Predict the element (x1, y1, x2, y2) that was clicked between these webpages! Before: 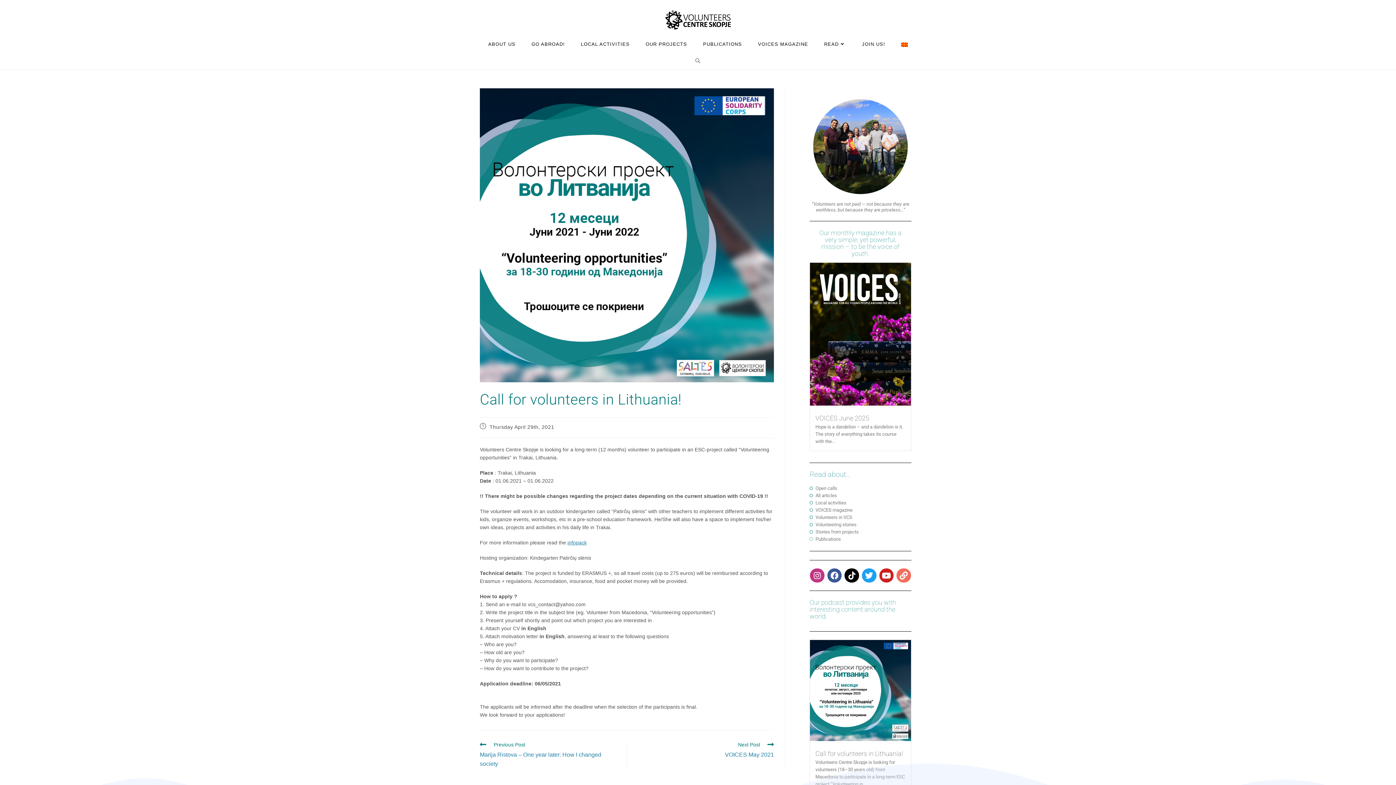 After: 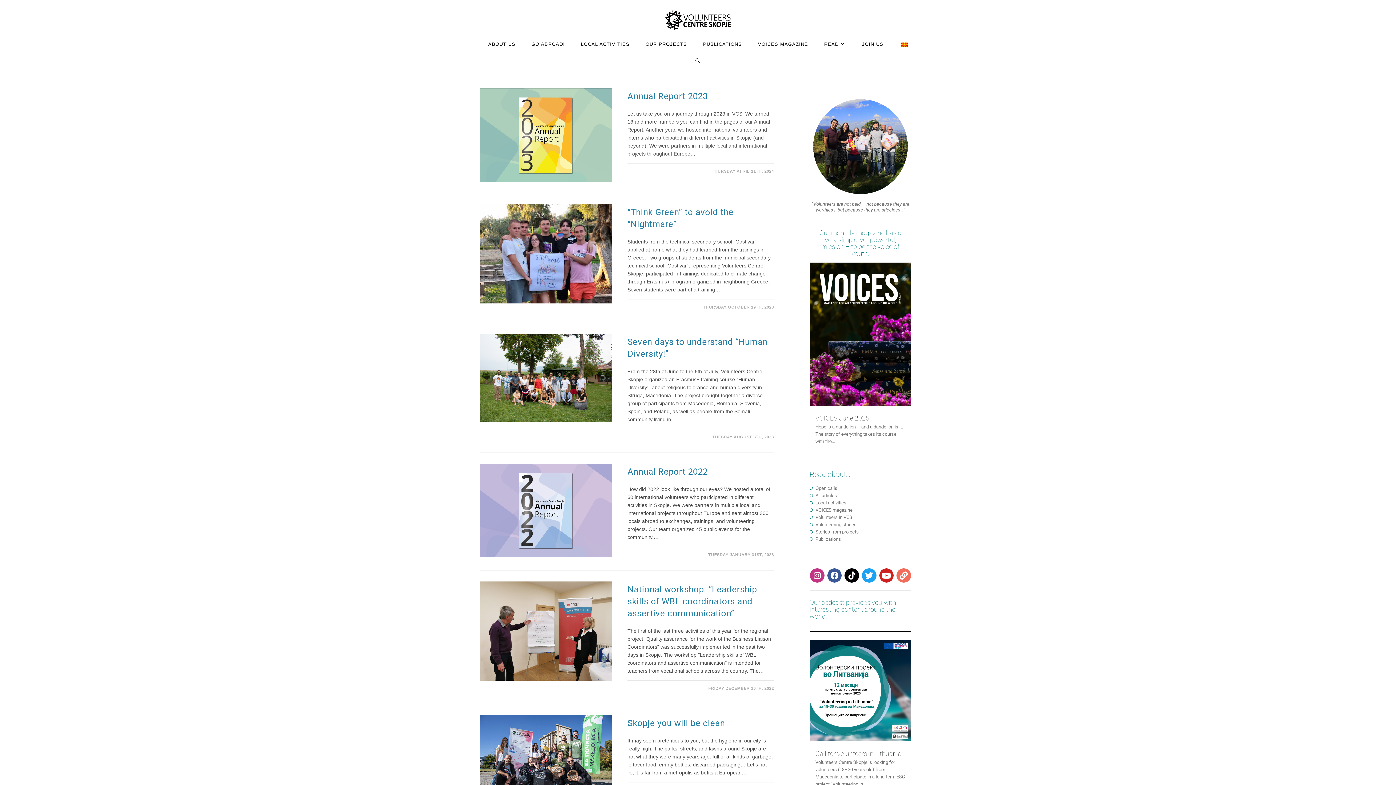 Action: bbox: (809, 499, 911, 506) label: Local activities